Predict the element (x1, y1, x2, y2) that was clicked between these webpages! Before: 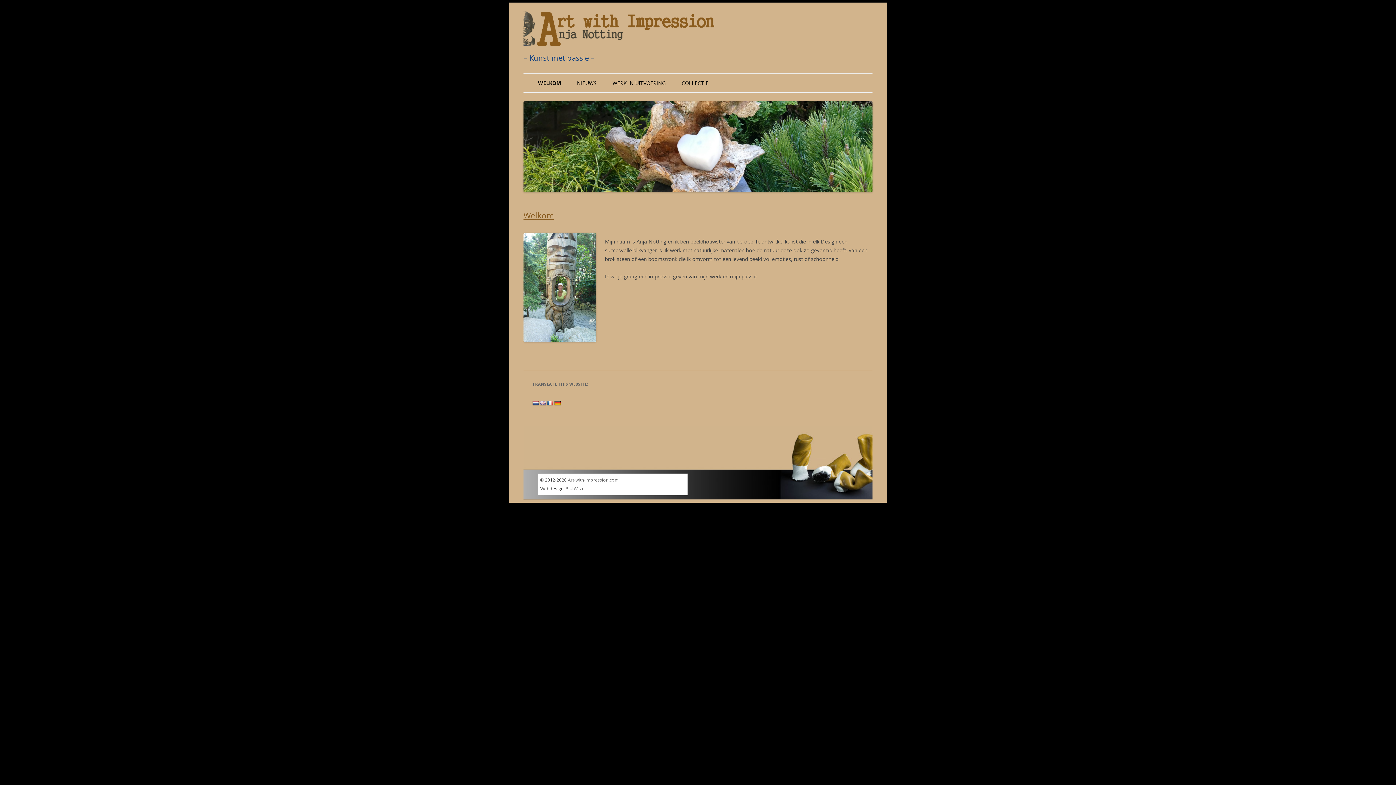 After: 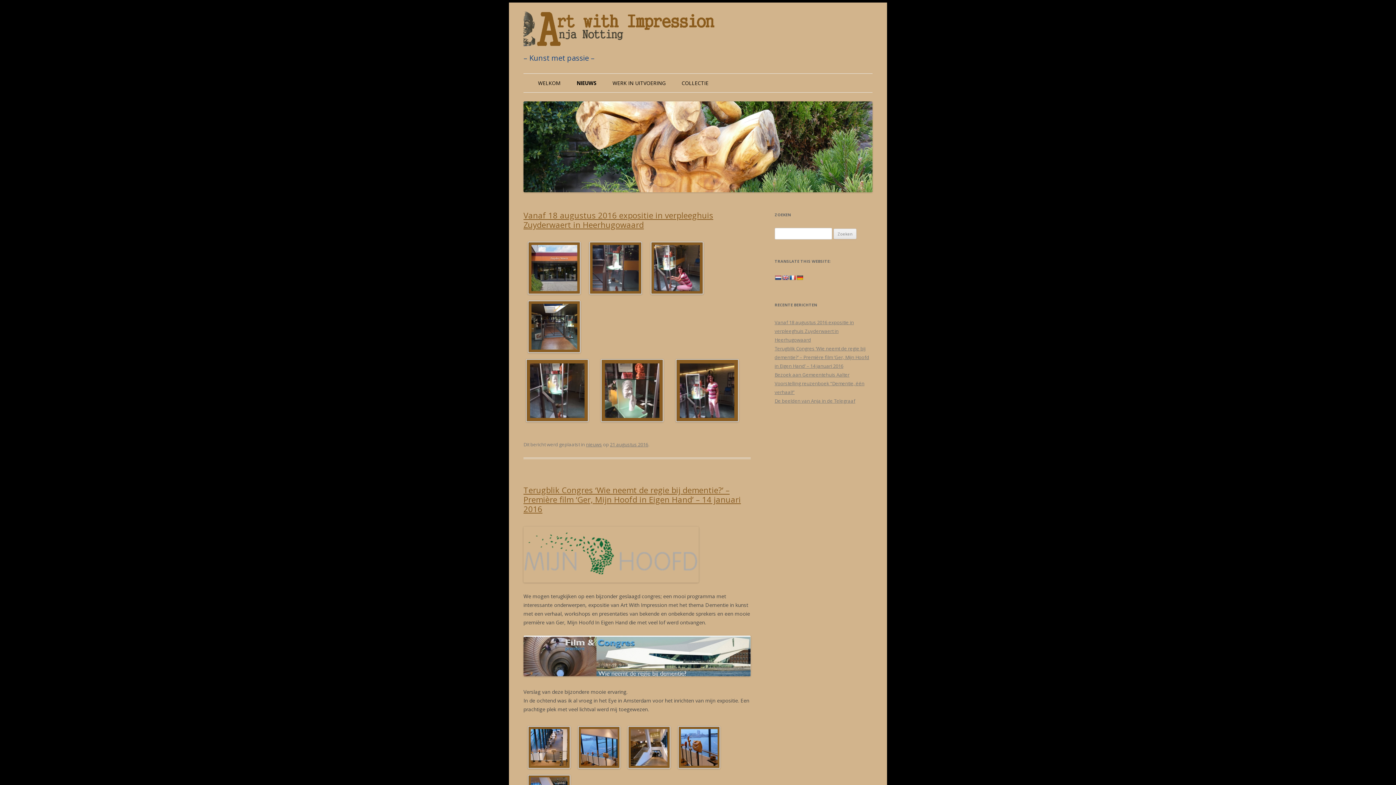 Action: label: NIEUWS bbox: (577, 73, 596, 92)